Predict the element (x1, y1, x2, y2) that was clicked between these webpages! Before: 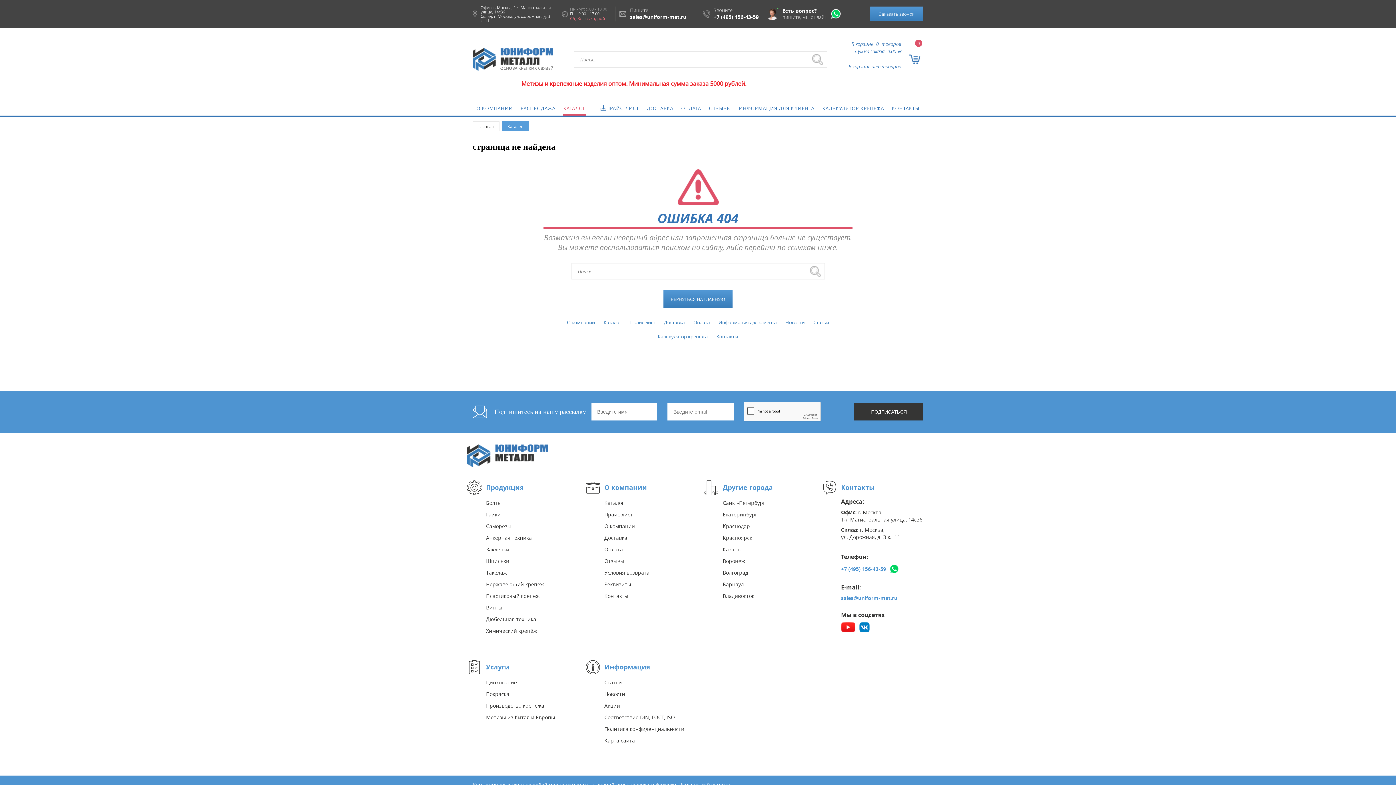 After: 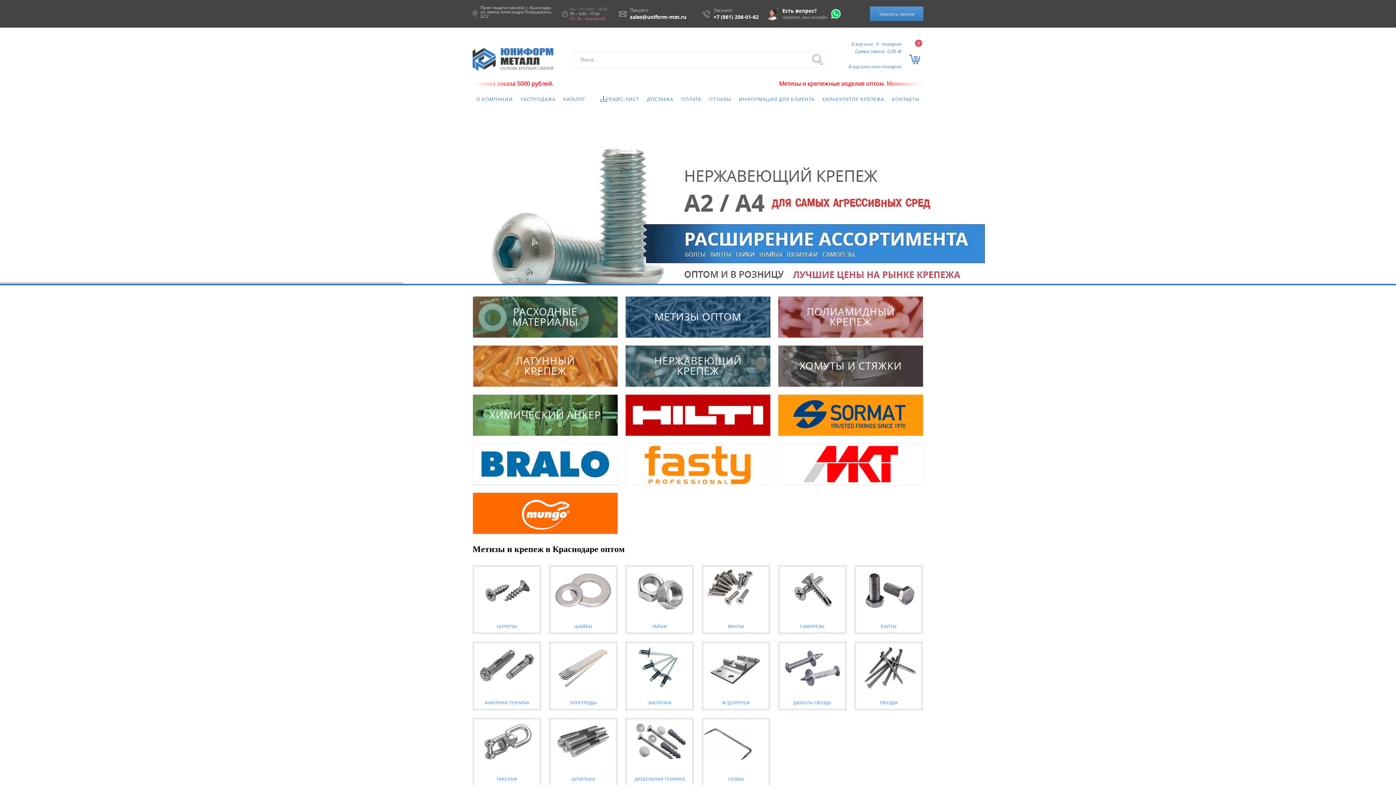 Action: bbox: (722, 520, 810, 532) label: Краснодар